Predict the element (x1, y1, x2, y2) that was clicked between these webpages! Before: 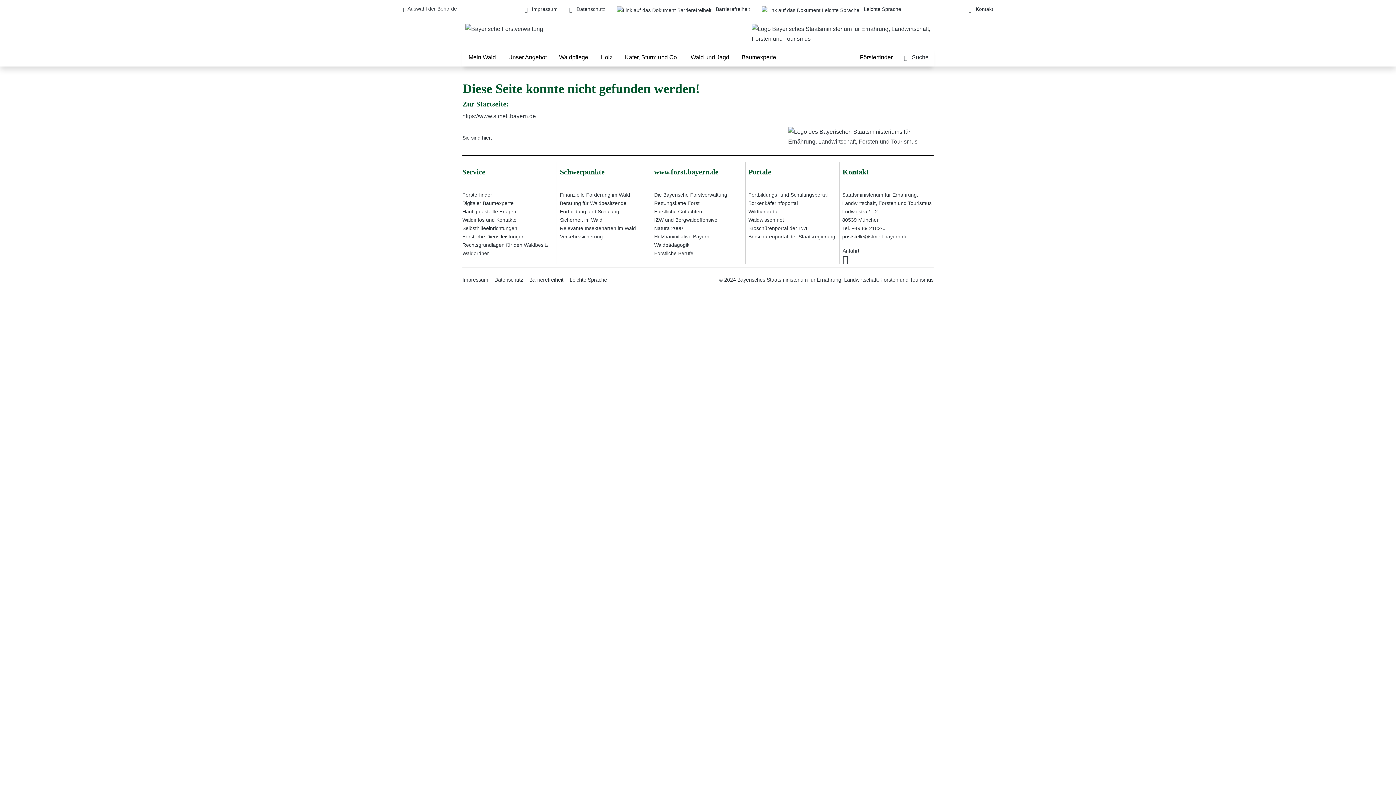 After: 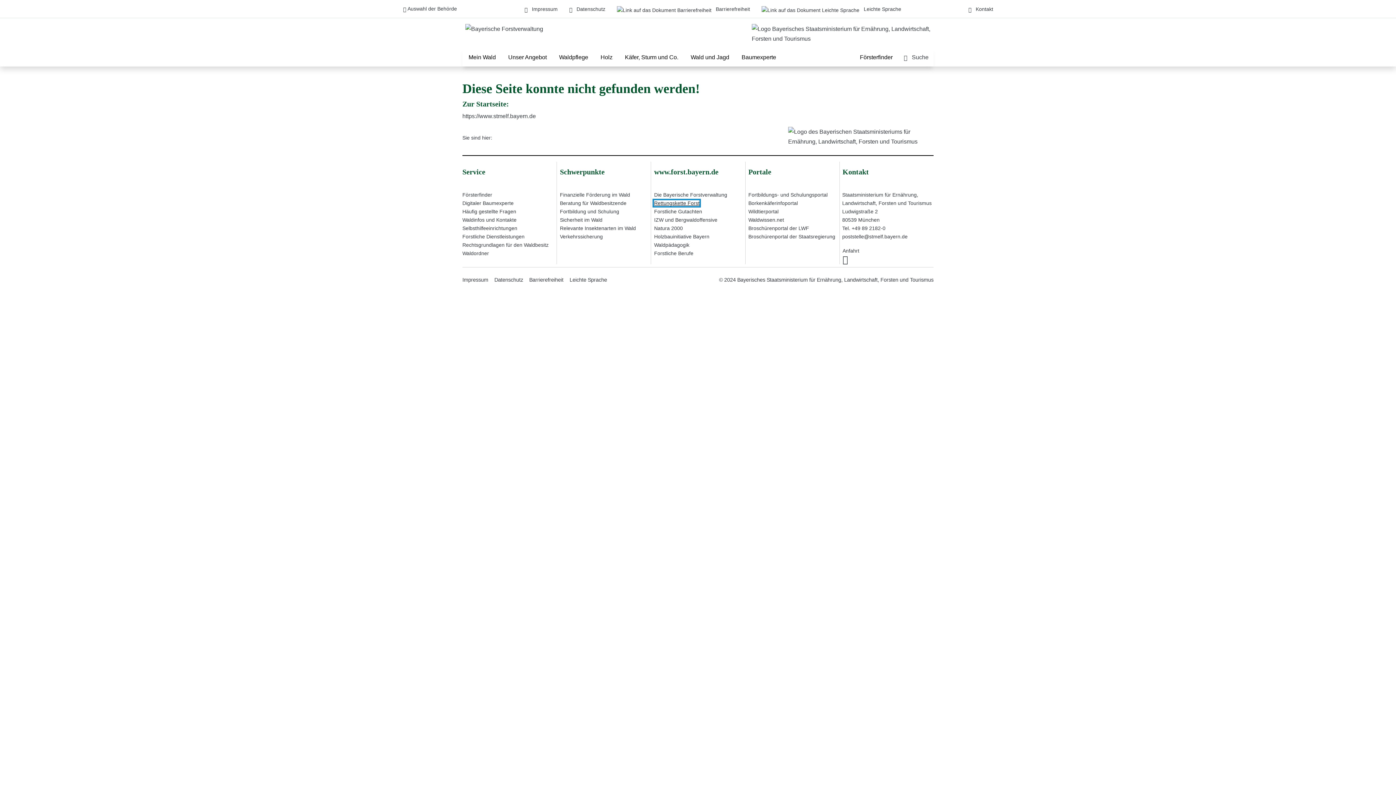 Action: bbox: (654, 200, 699, 206) label: Rettungskette Forst